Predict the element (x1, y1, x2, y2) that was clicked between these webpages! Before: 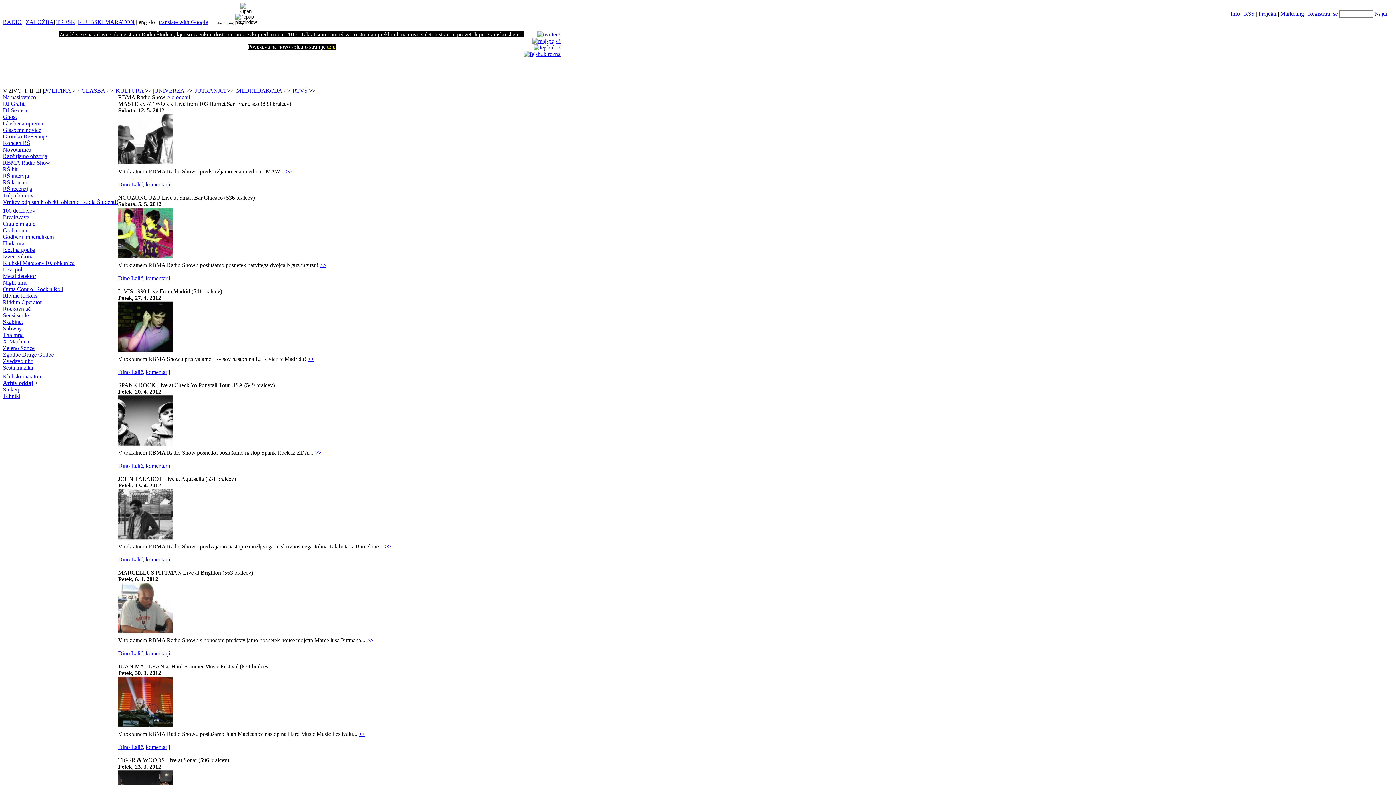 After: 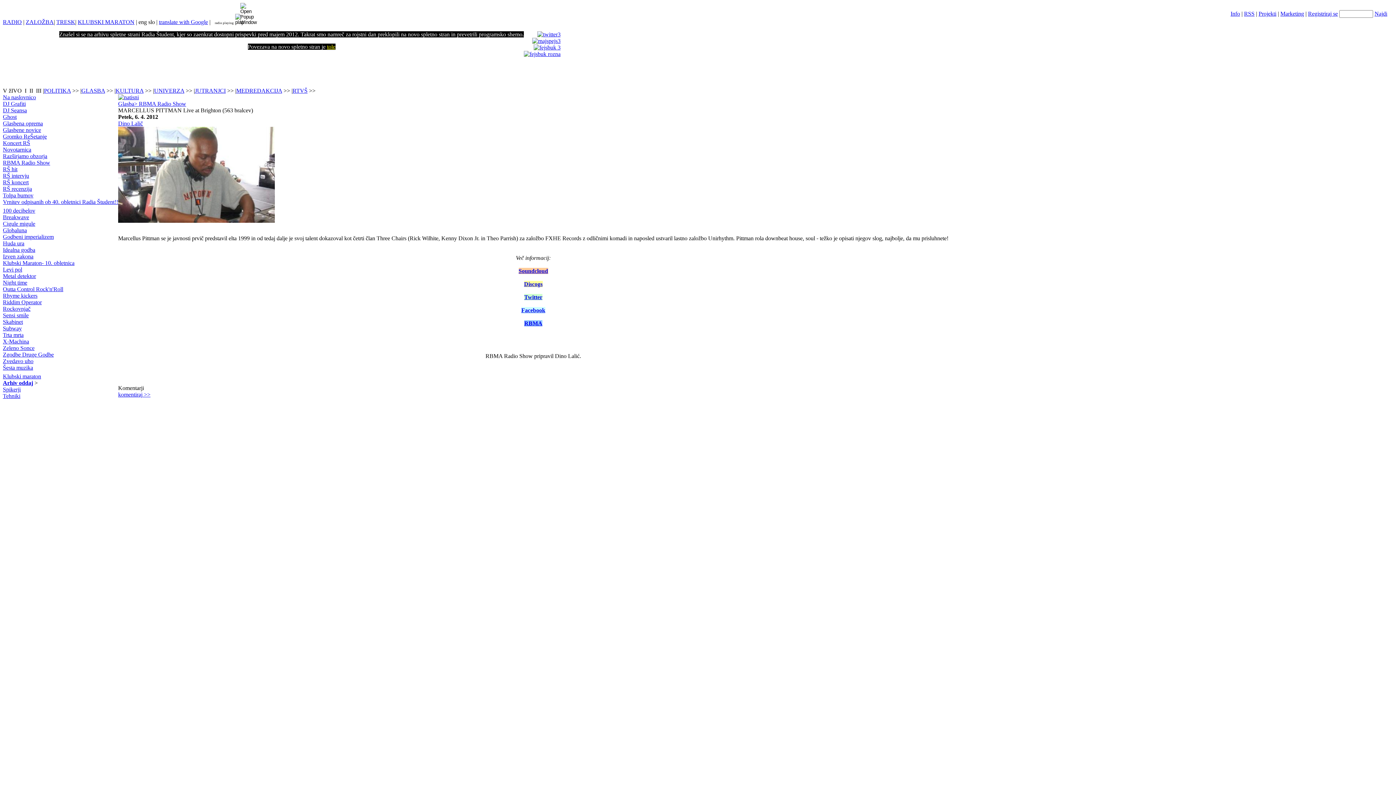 Action: bbox: (118, 632, 172, 638) label: 
